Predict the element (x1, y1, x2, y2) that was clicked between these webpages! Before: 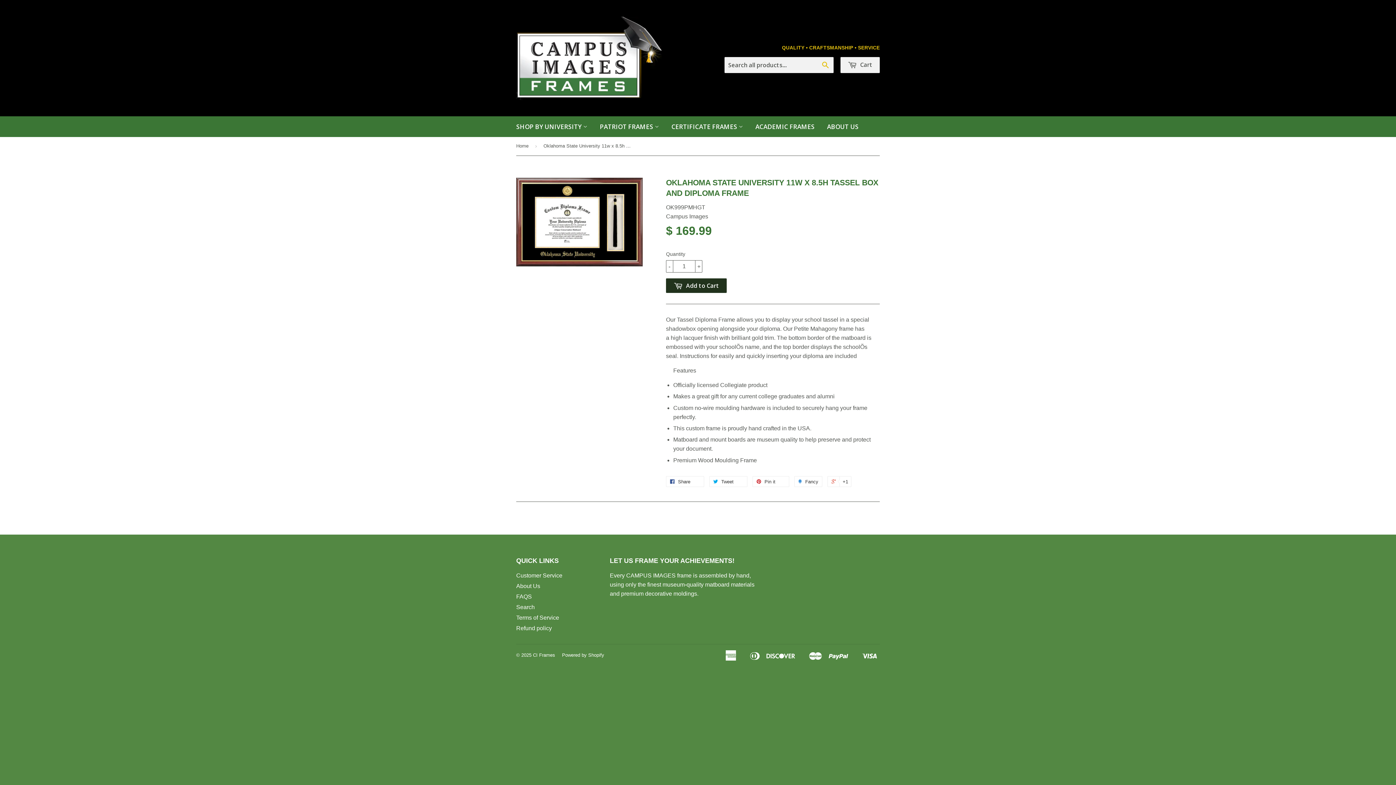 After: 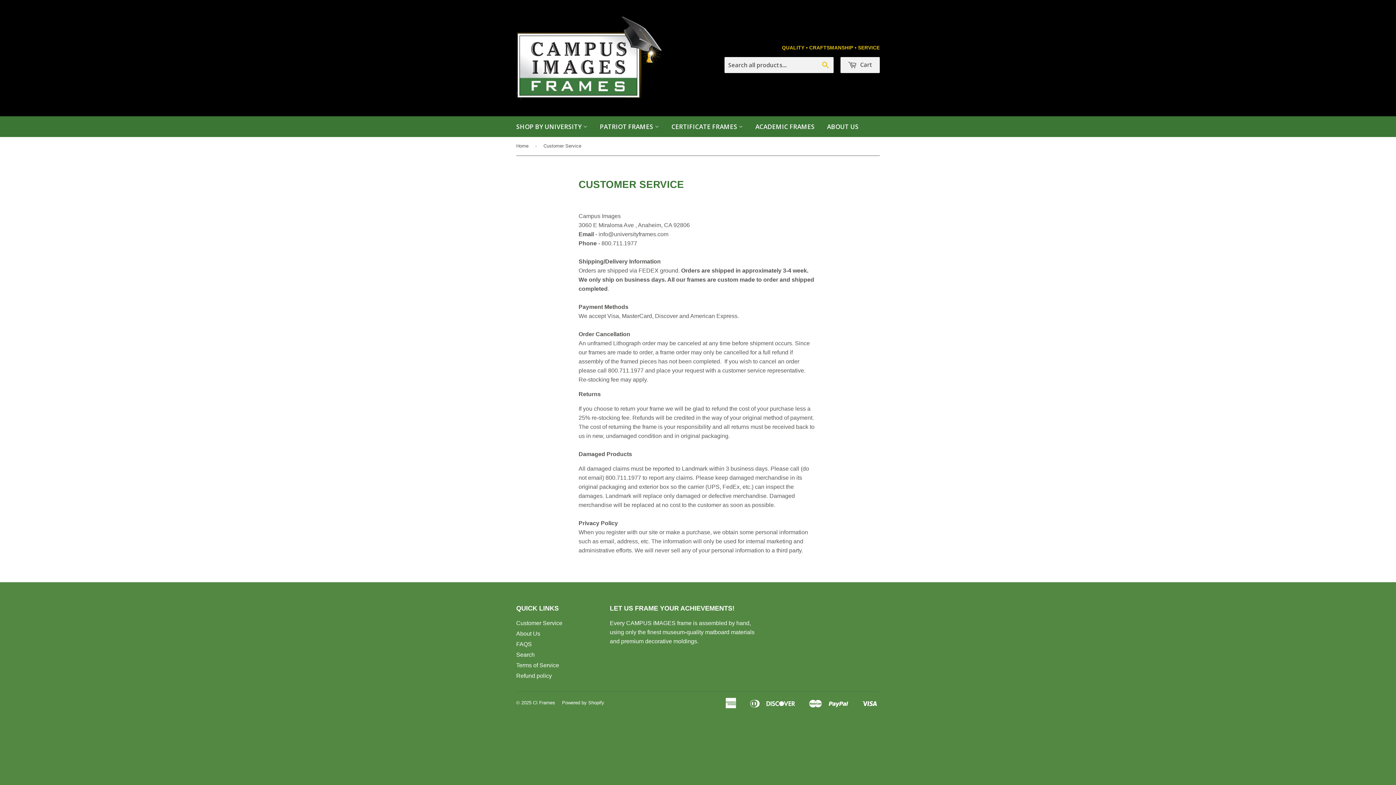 Action: bbox: (516, 572, 562, 578) label: Customer Service